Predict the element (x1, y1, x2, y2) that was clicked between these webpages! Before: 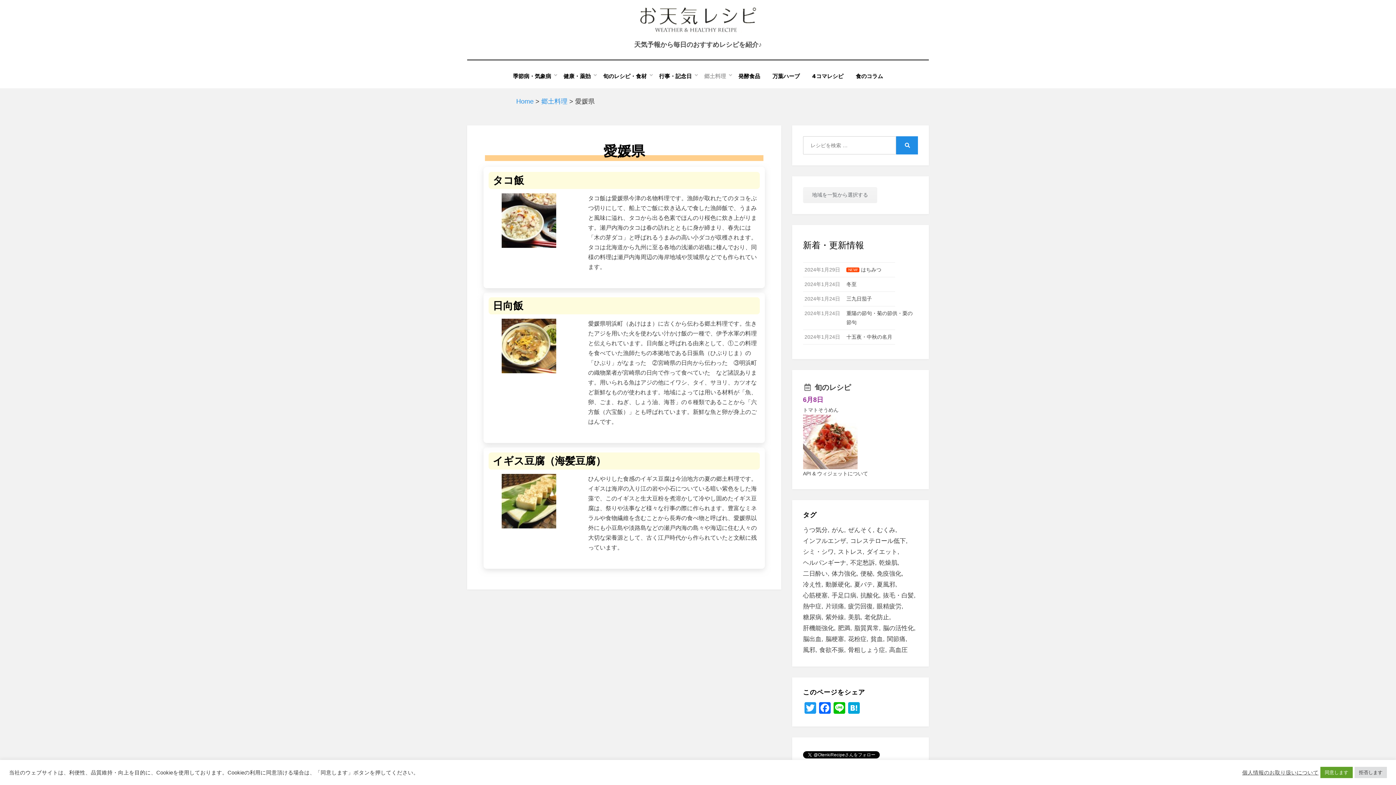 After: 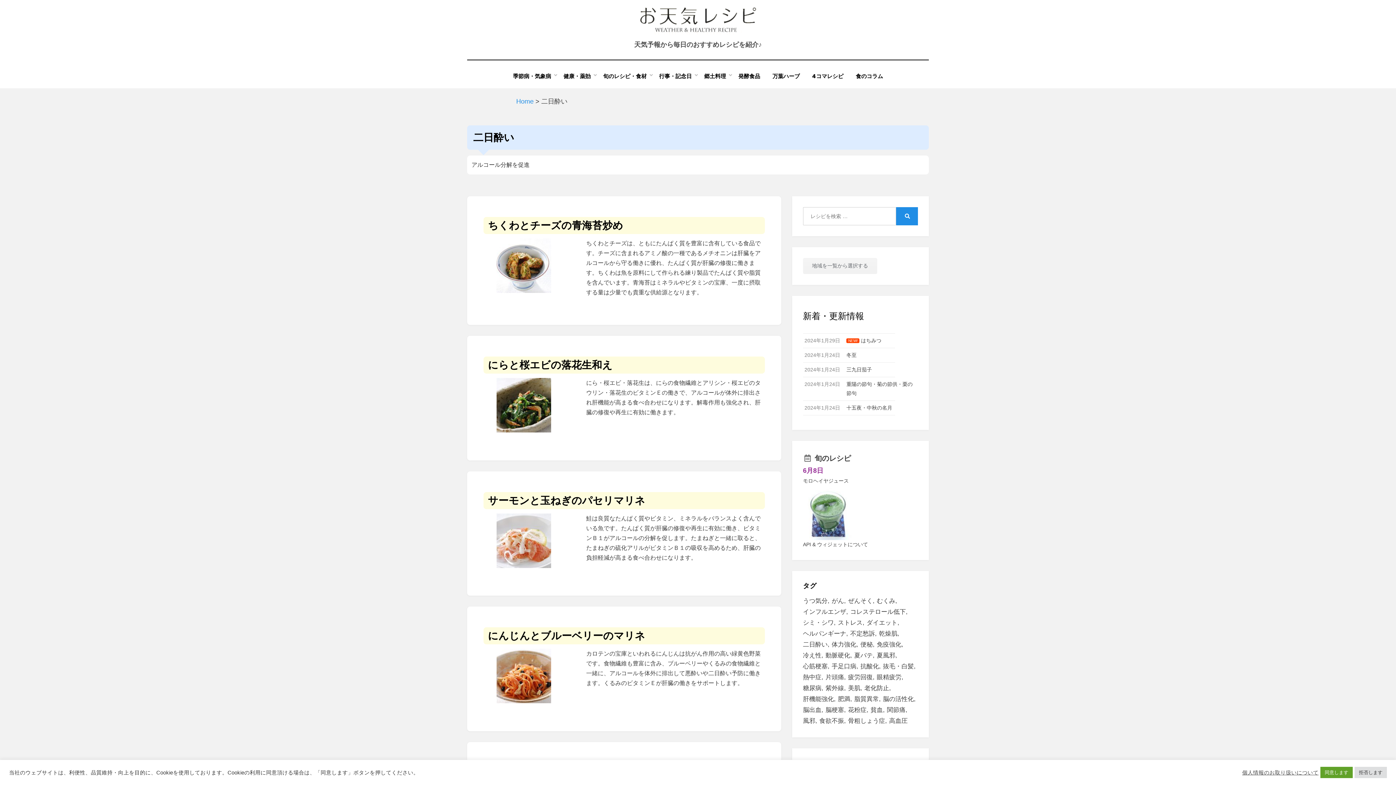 Action: label: 二日酔い (5個の項目) bbox: (803, 568, 831, 579)